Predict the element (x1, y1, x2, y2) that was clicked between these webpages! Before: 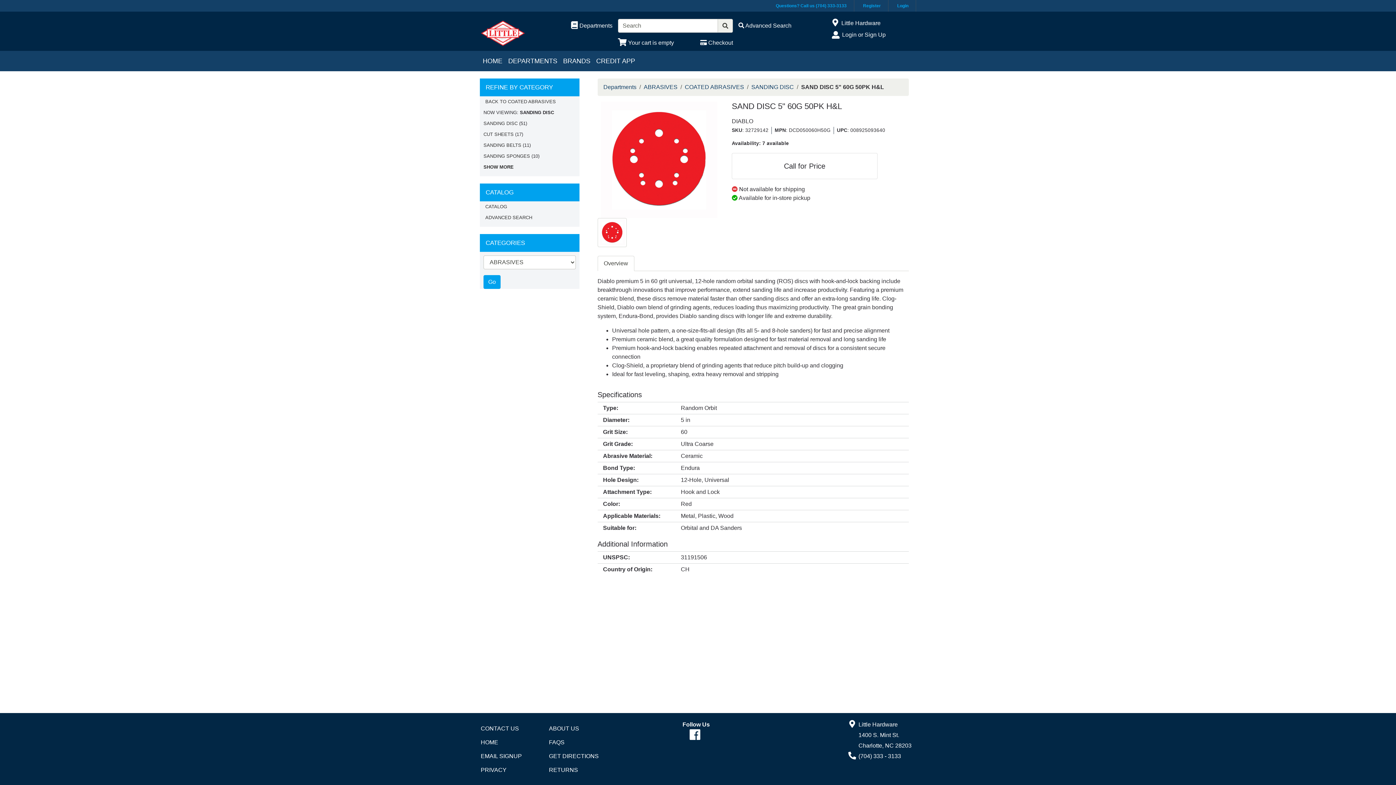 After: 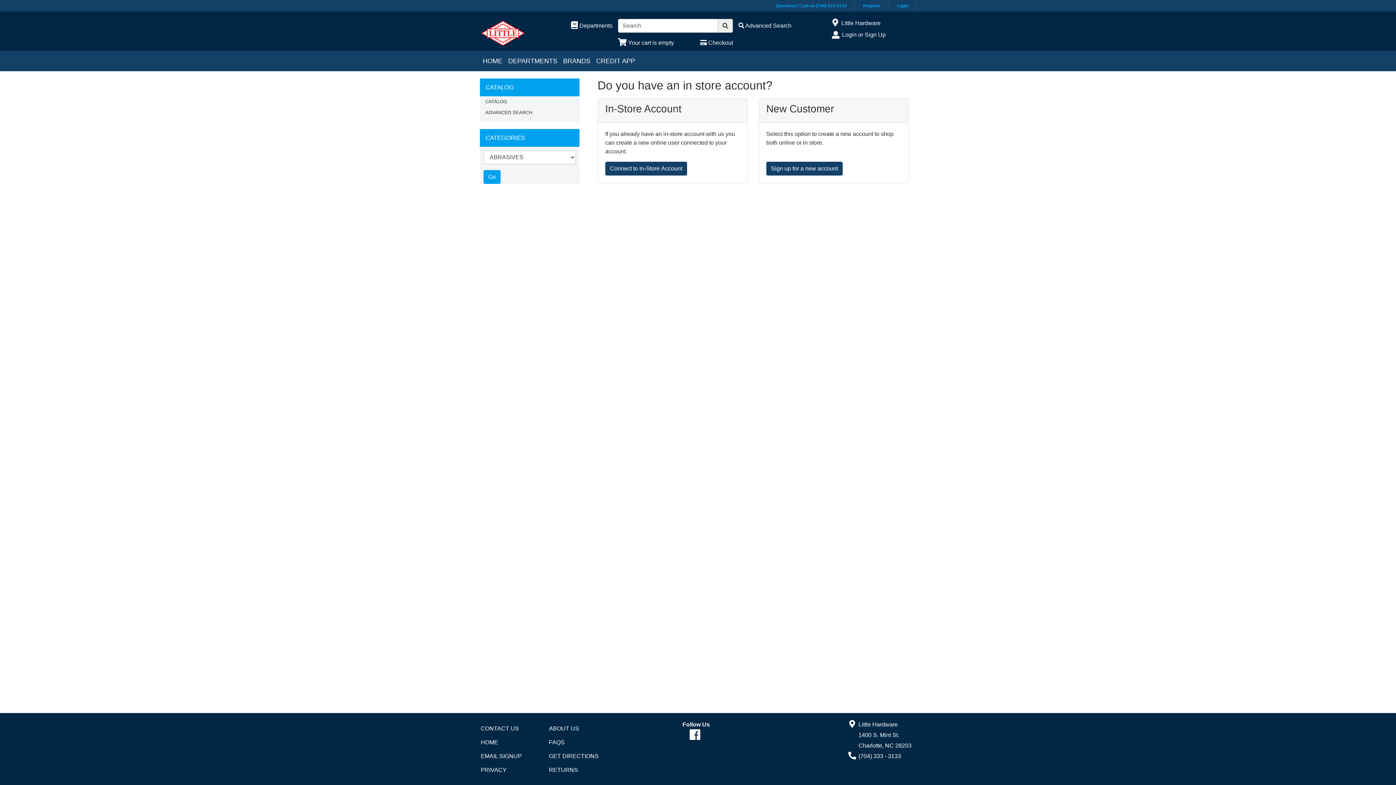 Action: bbox: (856, 0, 888, 11) label: Register